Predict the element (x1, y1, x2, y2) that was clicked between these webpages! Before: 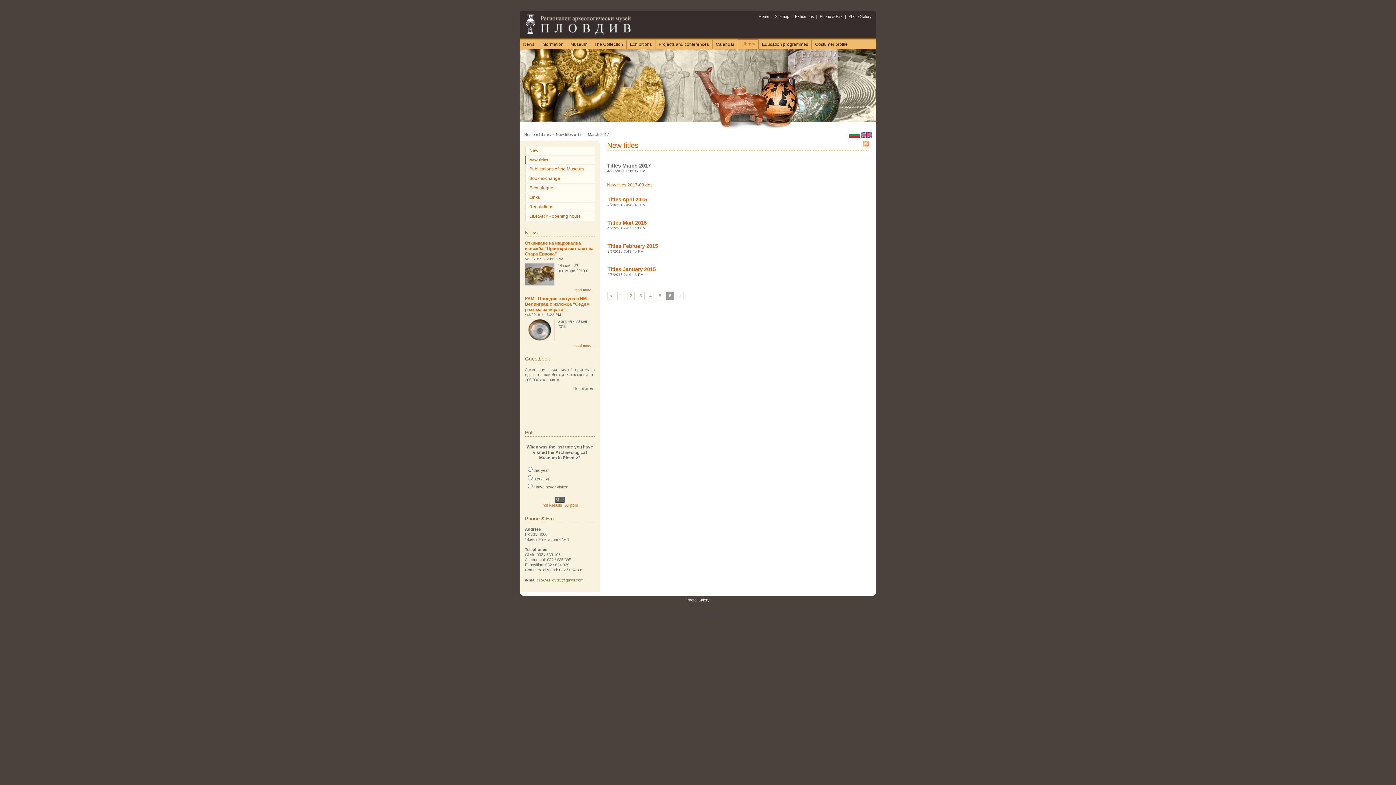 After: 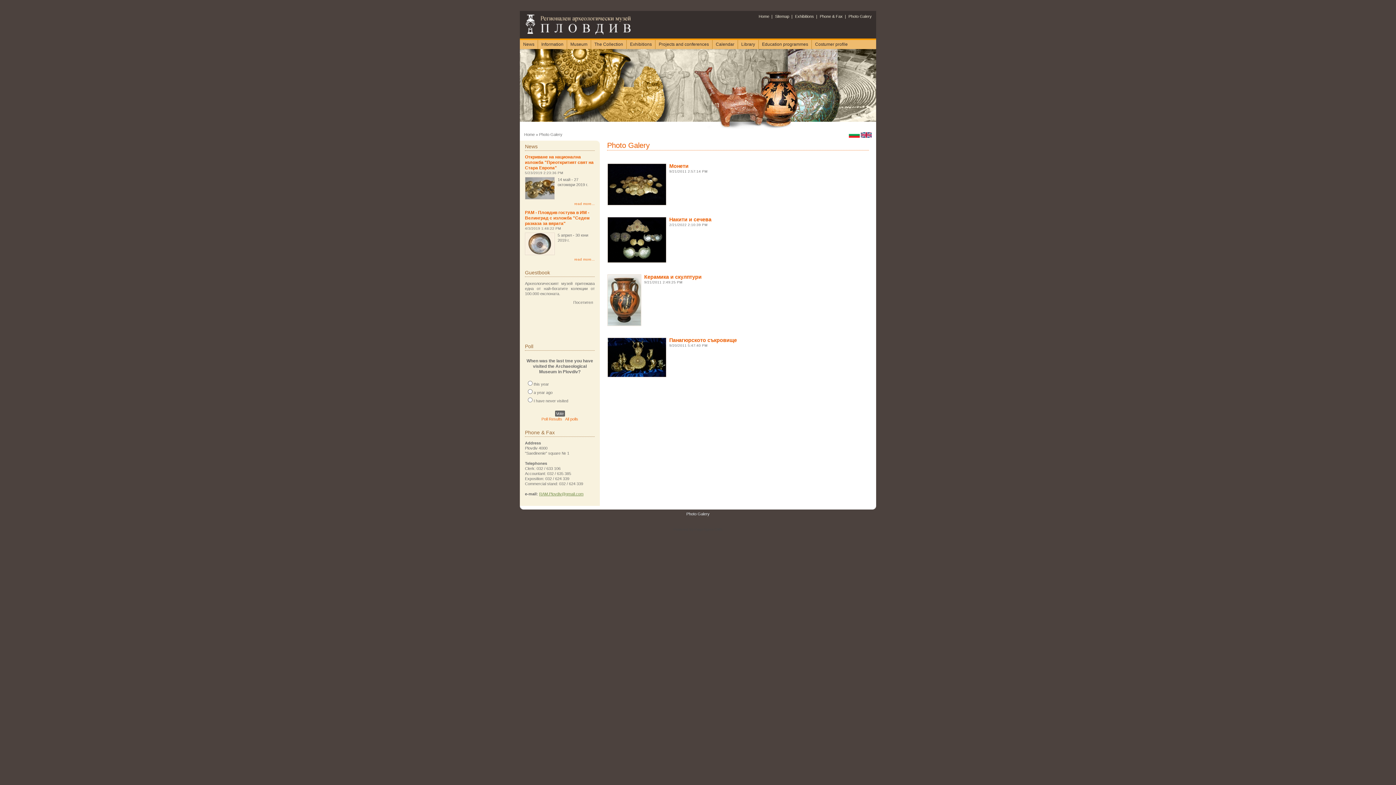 Action: bbox: (686, 598, 709, 602) label: Photo Galery